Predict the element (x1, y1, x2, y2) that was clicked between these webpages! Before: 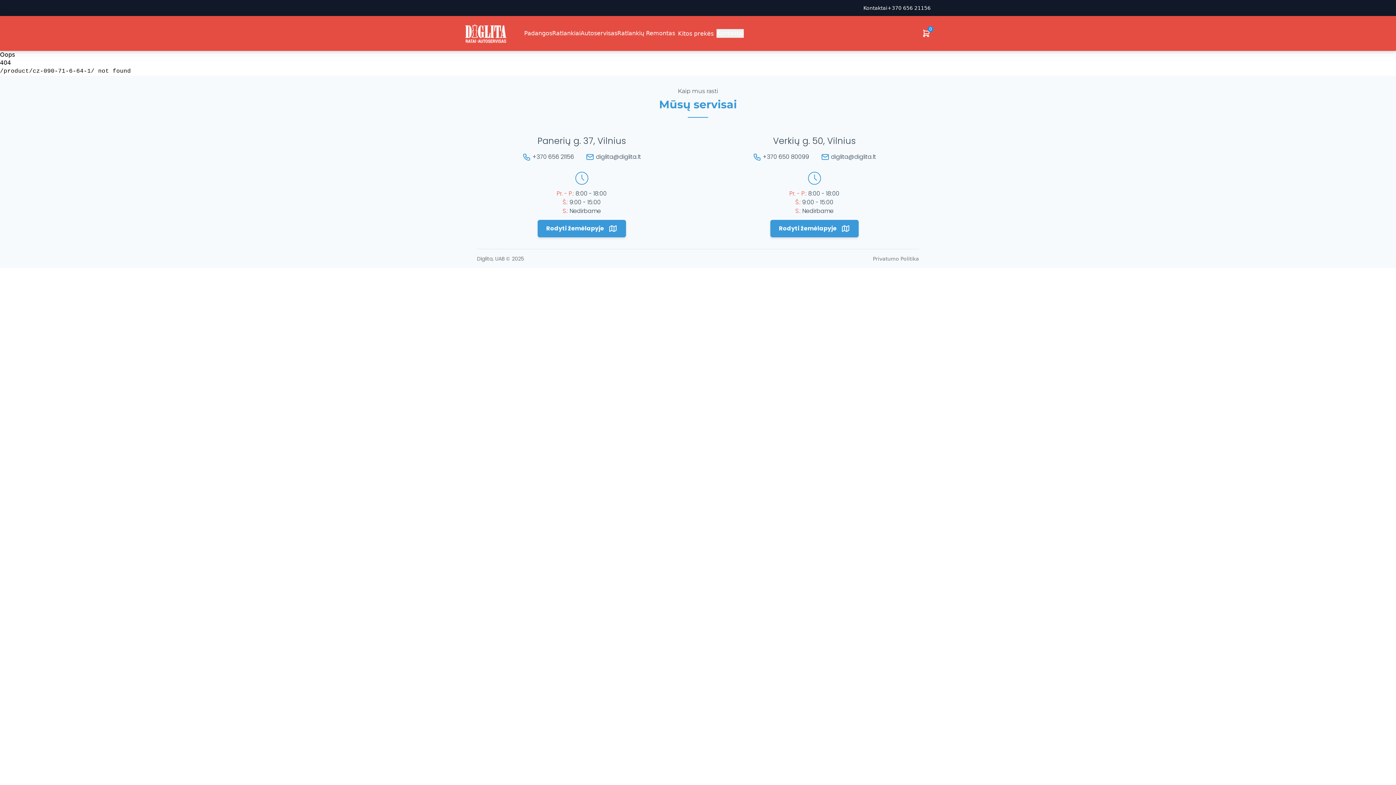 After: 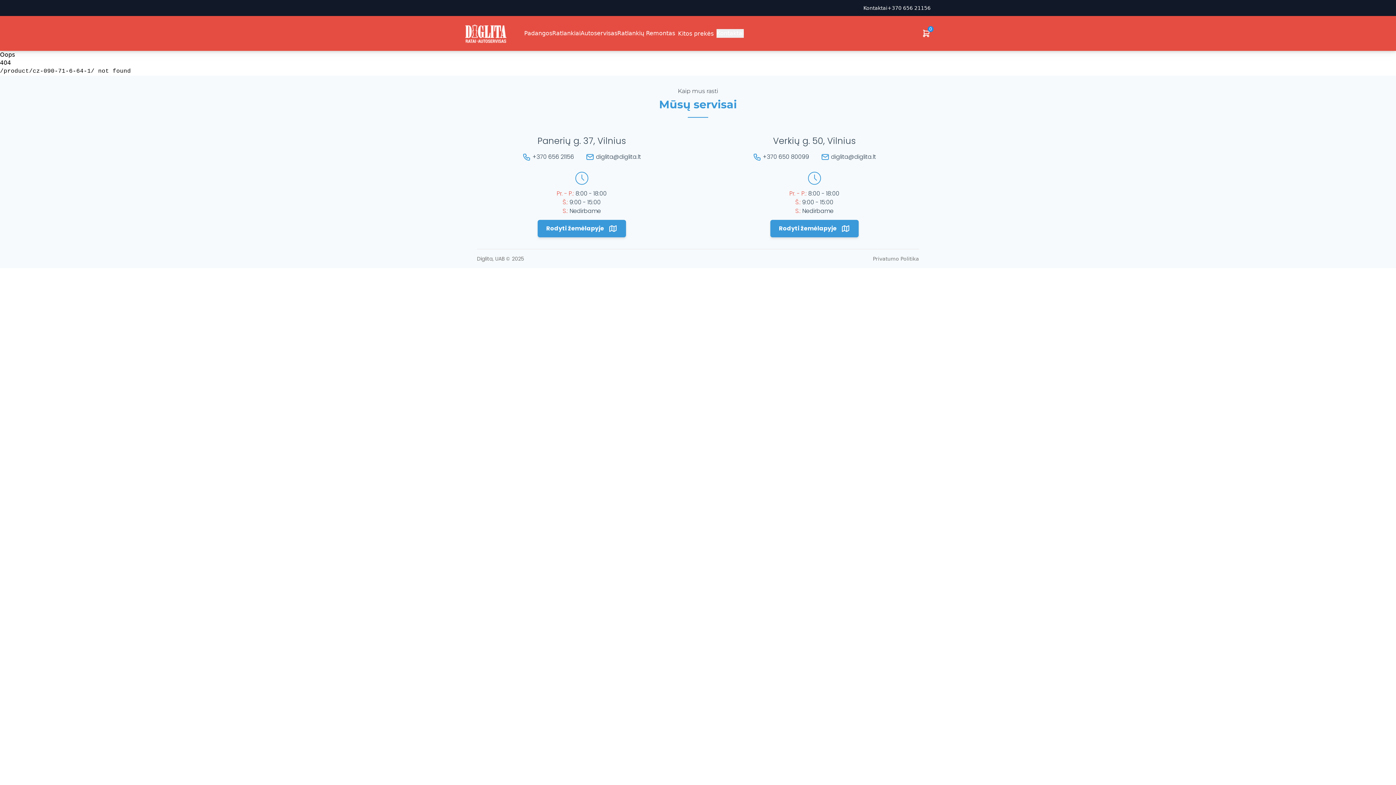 Action: label: +370 656 21156 bbox: (887, 4, 930, 11)